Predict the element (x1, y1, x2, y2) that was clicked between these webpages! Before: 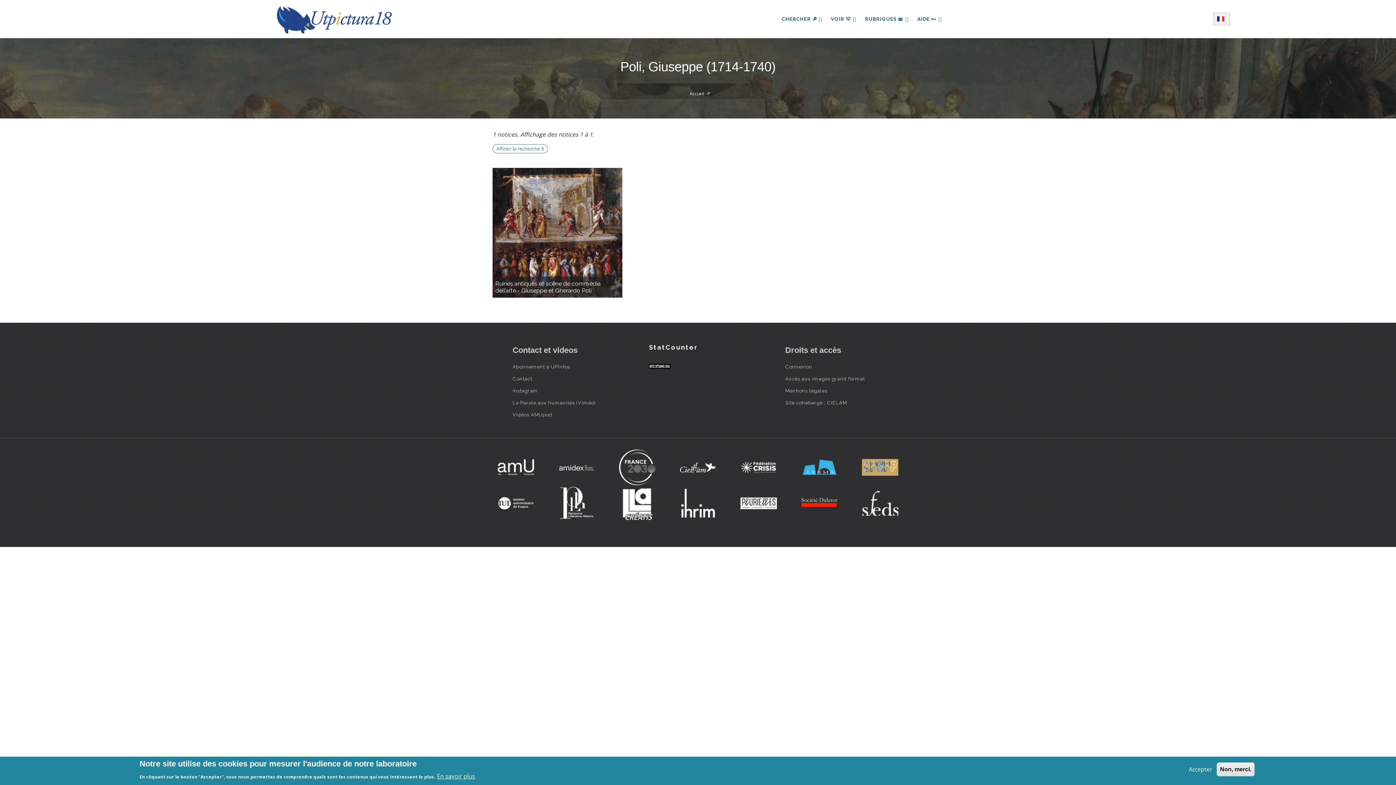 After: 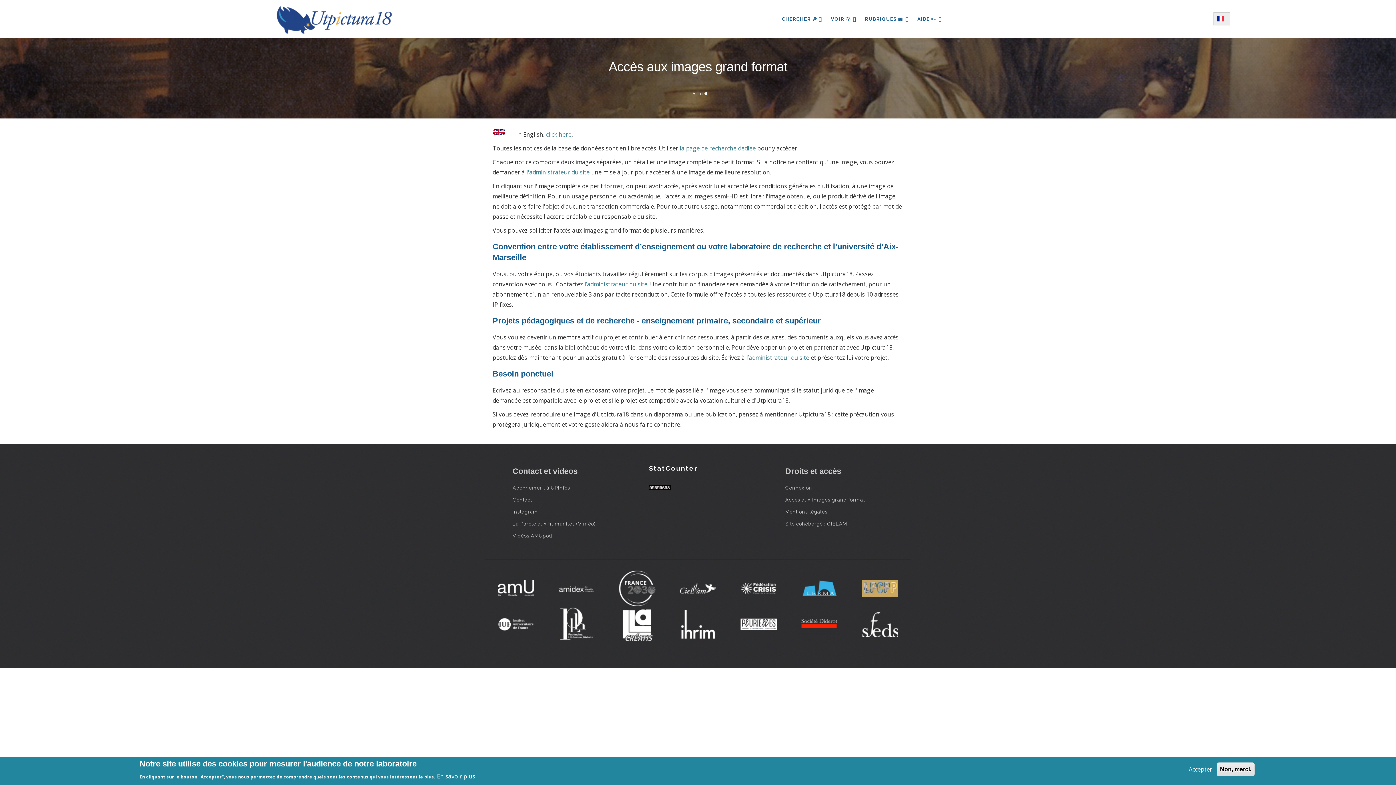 Action: bbox: (785, 375, 865, 381) label: Accès aux images grand format